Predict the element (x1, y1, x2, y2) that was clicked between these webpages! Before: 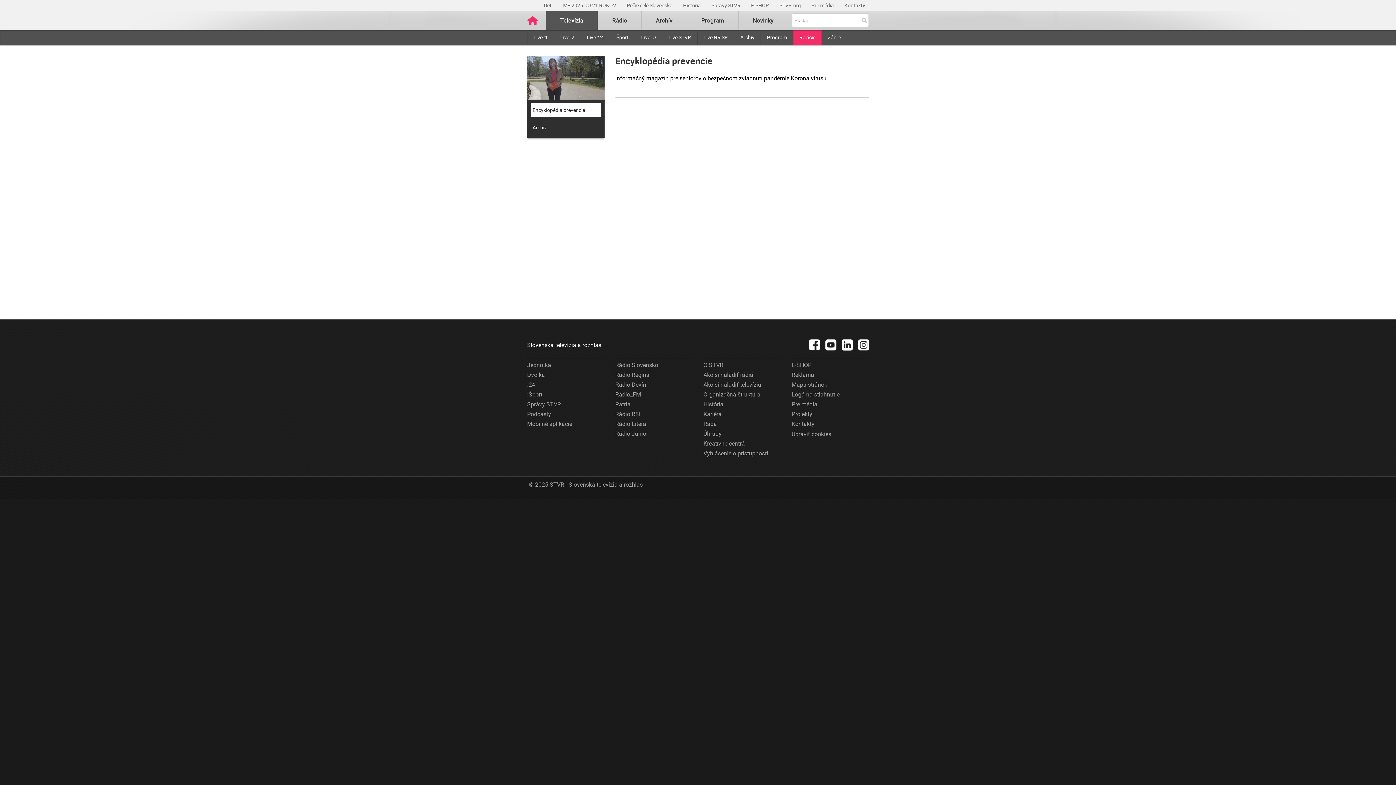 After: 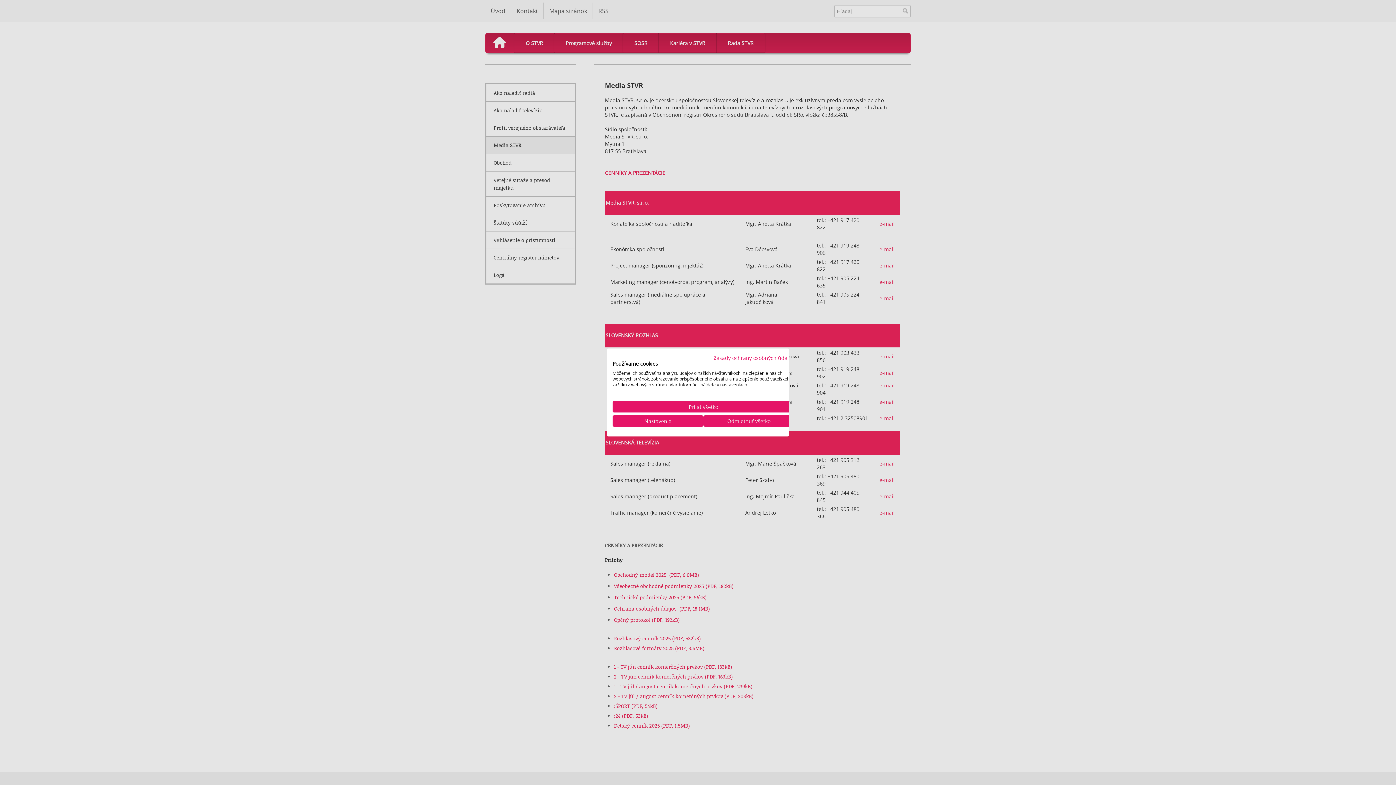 Action: label: Reklama bbox: (791, 370, 814, 380)